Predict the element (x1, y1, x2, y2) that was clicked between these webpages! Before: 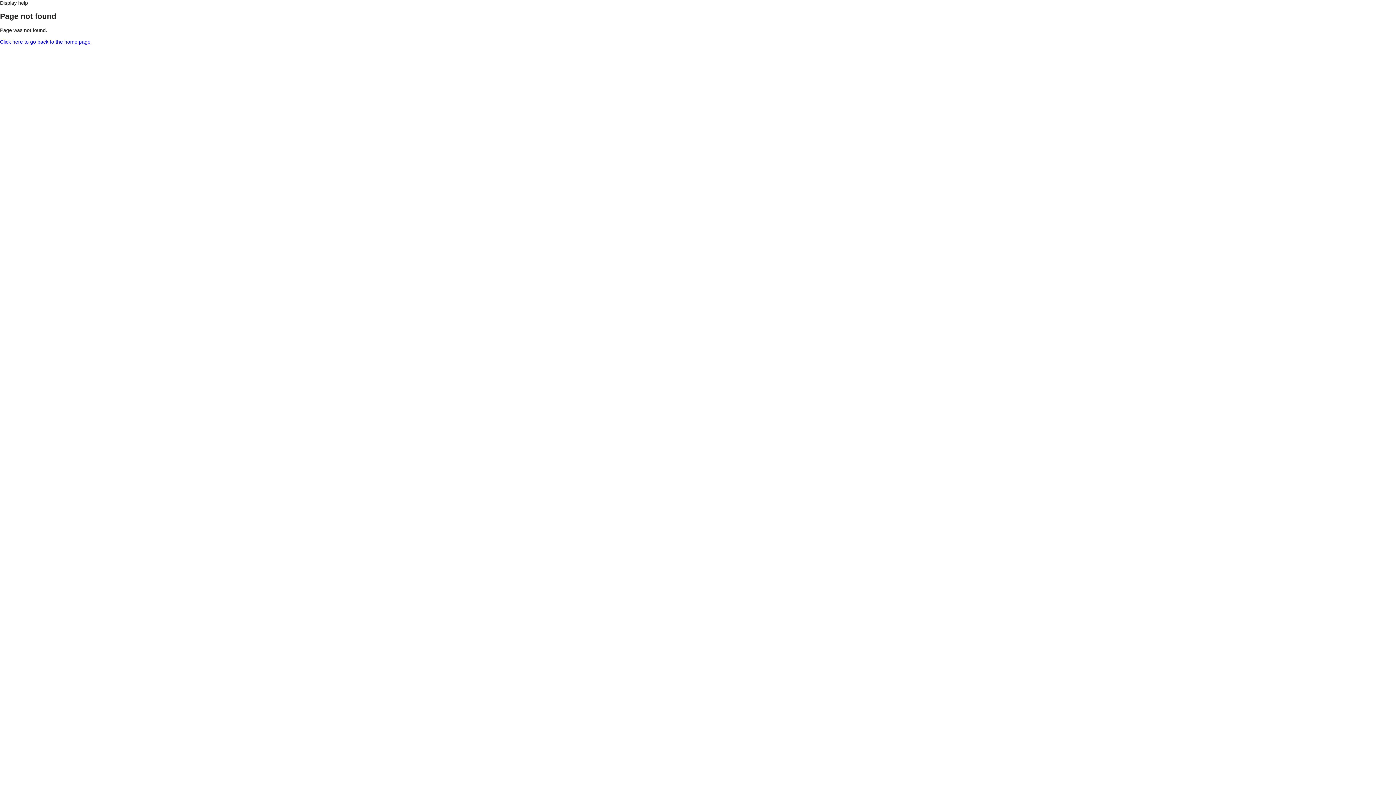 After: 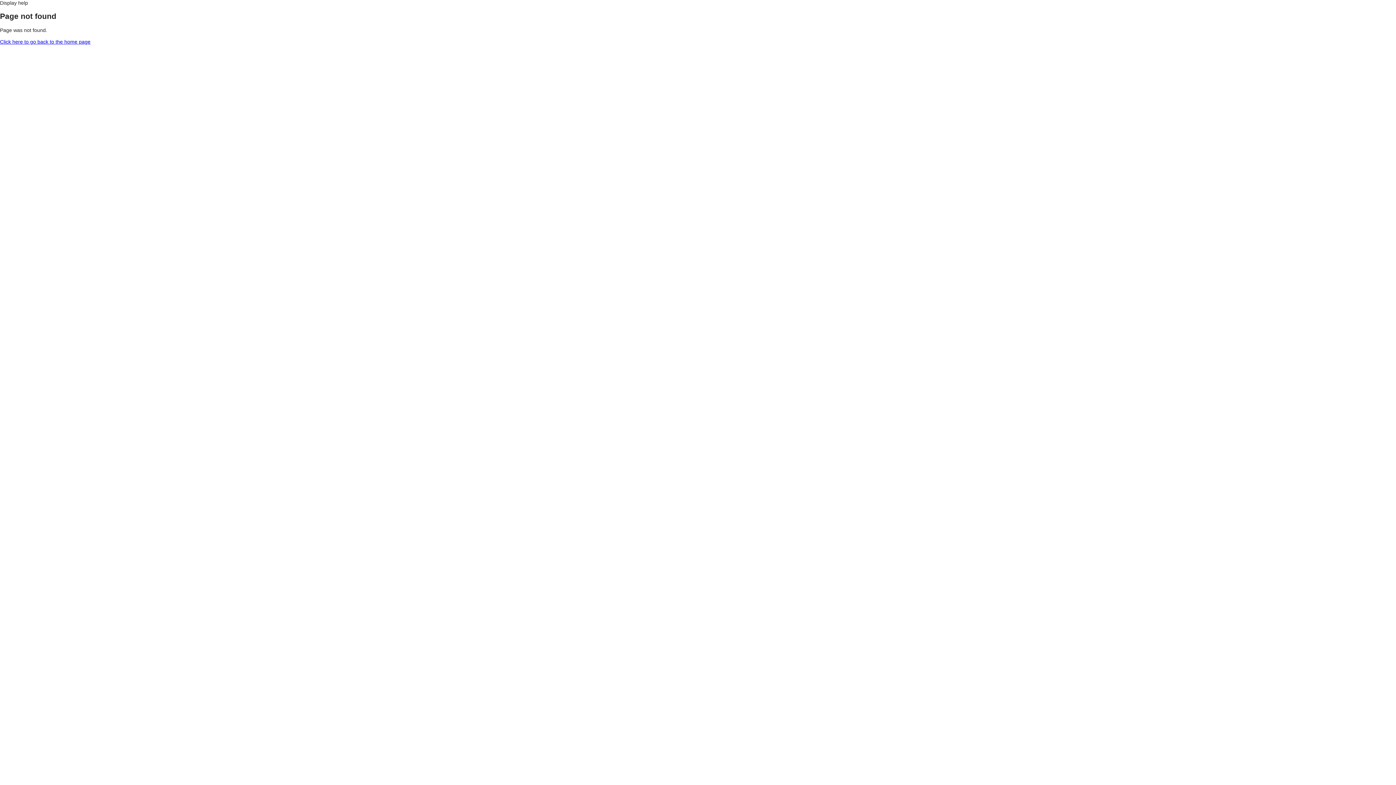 Action: bbox: (0, 38, 90, 44) label: Click here to go back to the home page